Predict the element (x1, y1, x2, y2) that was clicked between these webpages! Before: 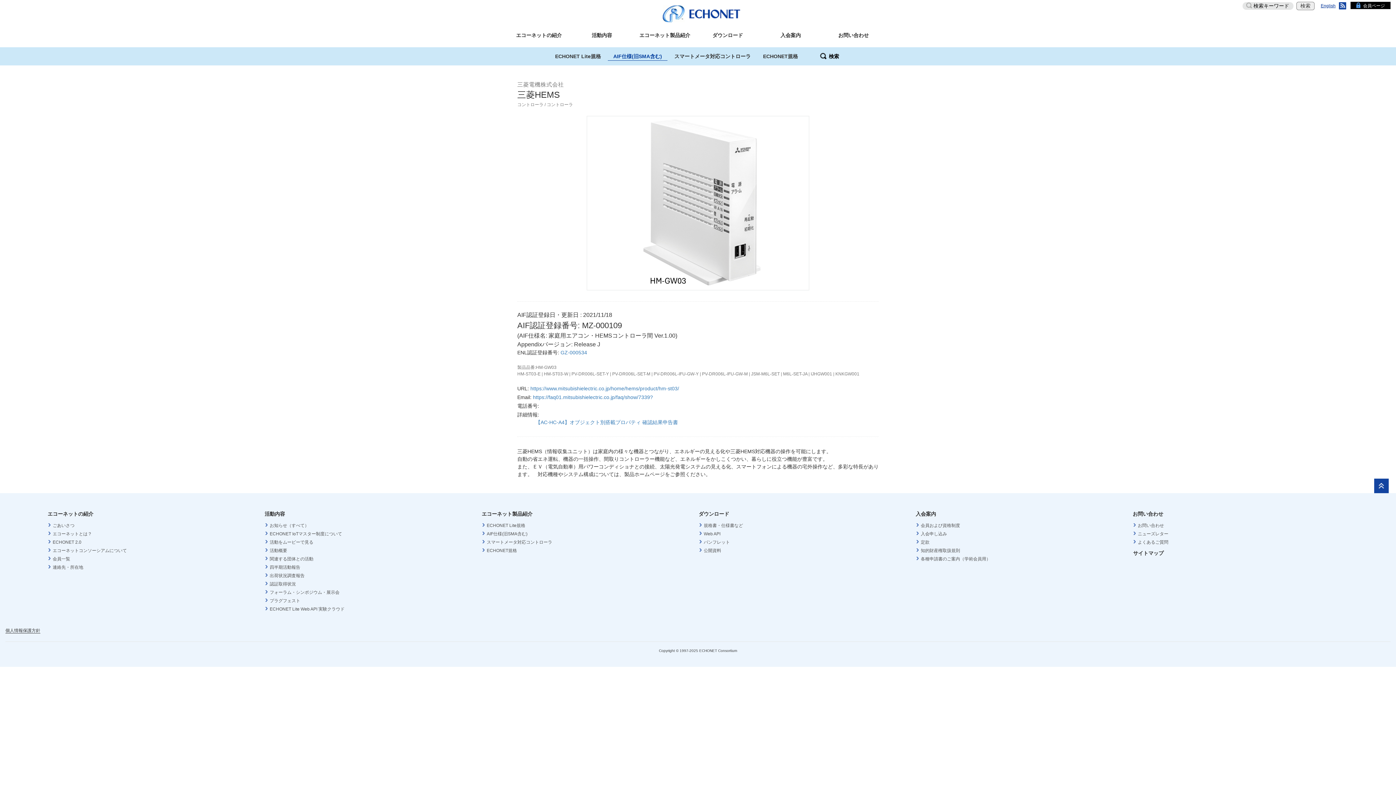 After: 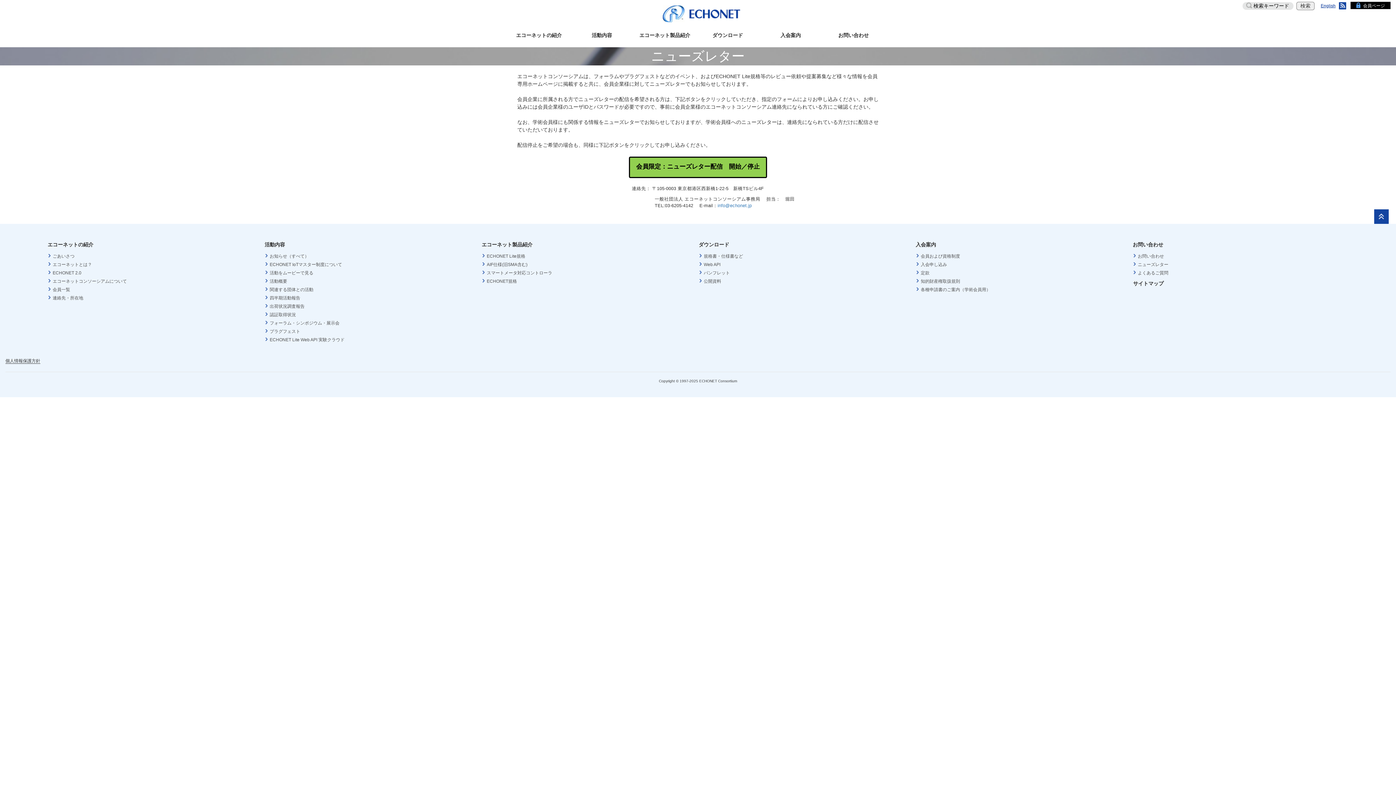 Action: label: ニューズレター bbox: (1133, 531, 1346, 537)